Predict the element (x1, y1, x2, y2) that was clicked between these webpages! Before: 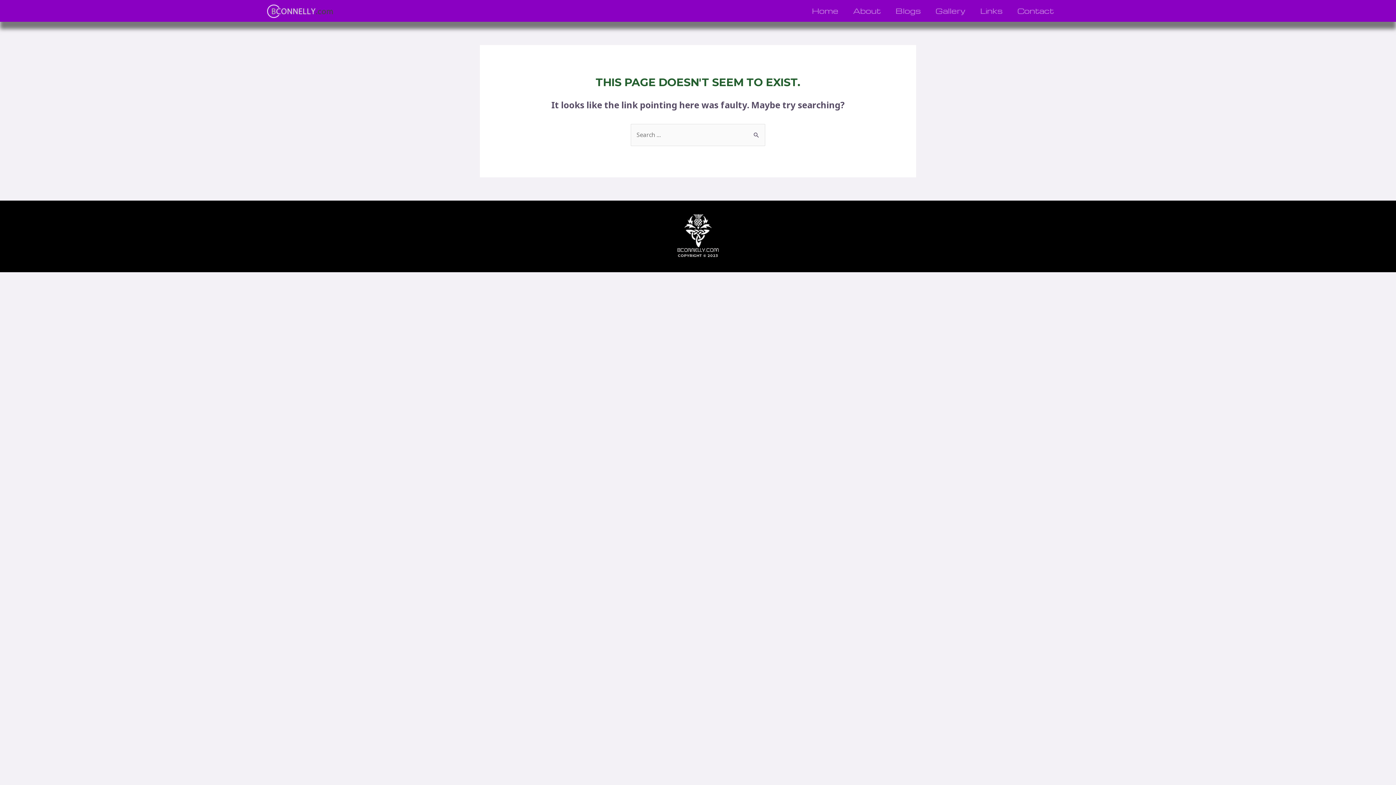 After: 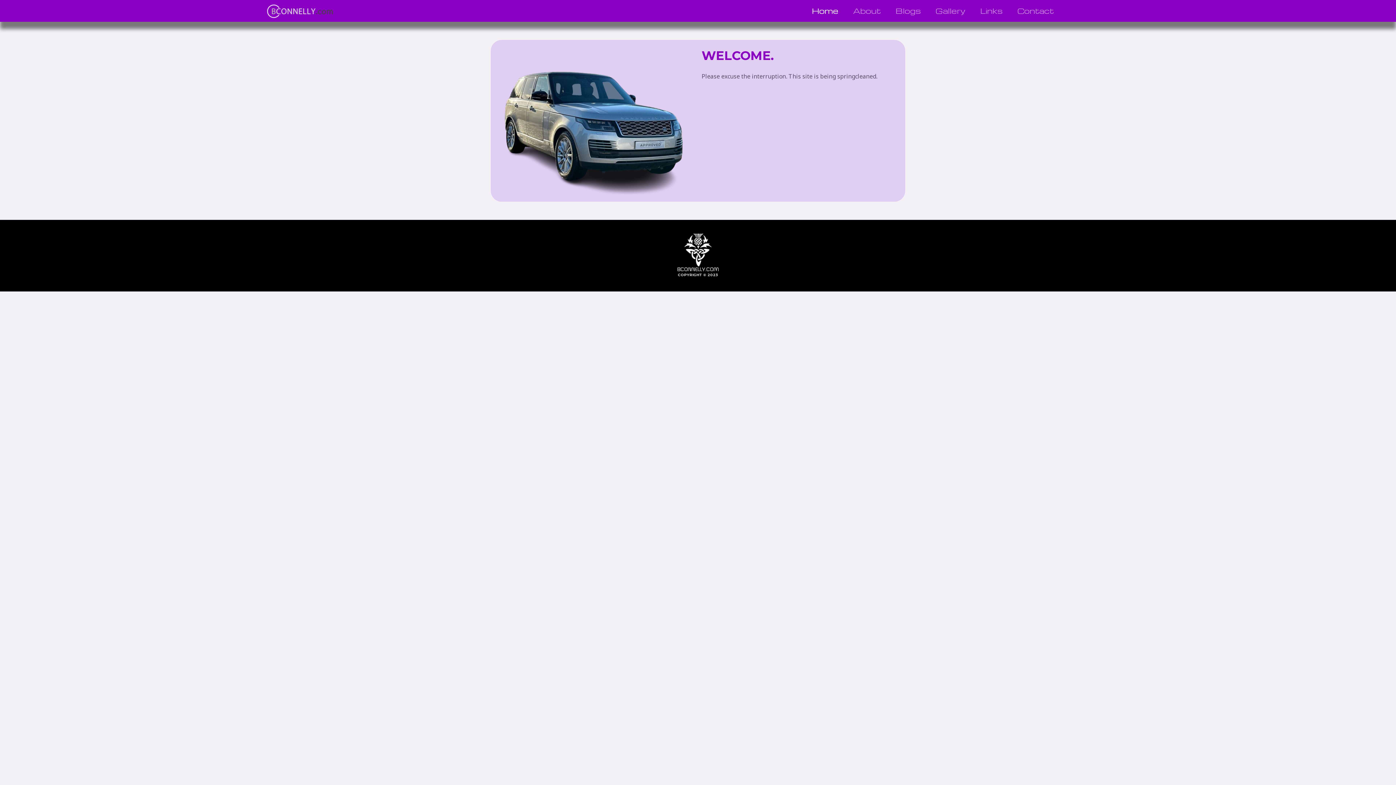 Action: bbox: (804, 7, 845, 14) label: Home